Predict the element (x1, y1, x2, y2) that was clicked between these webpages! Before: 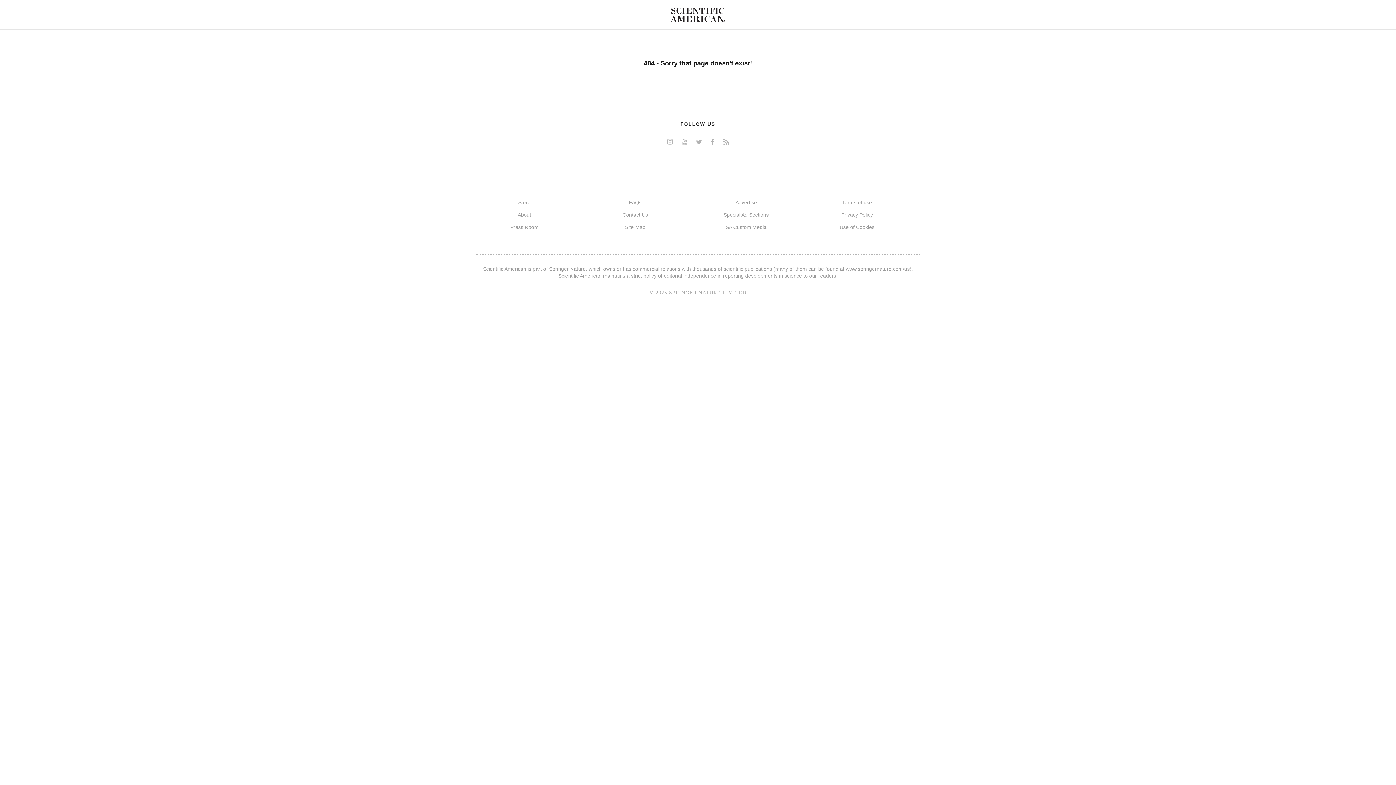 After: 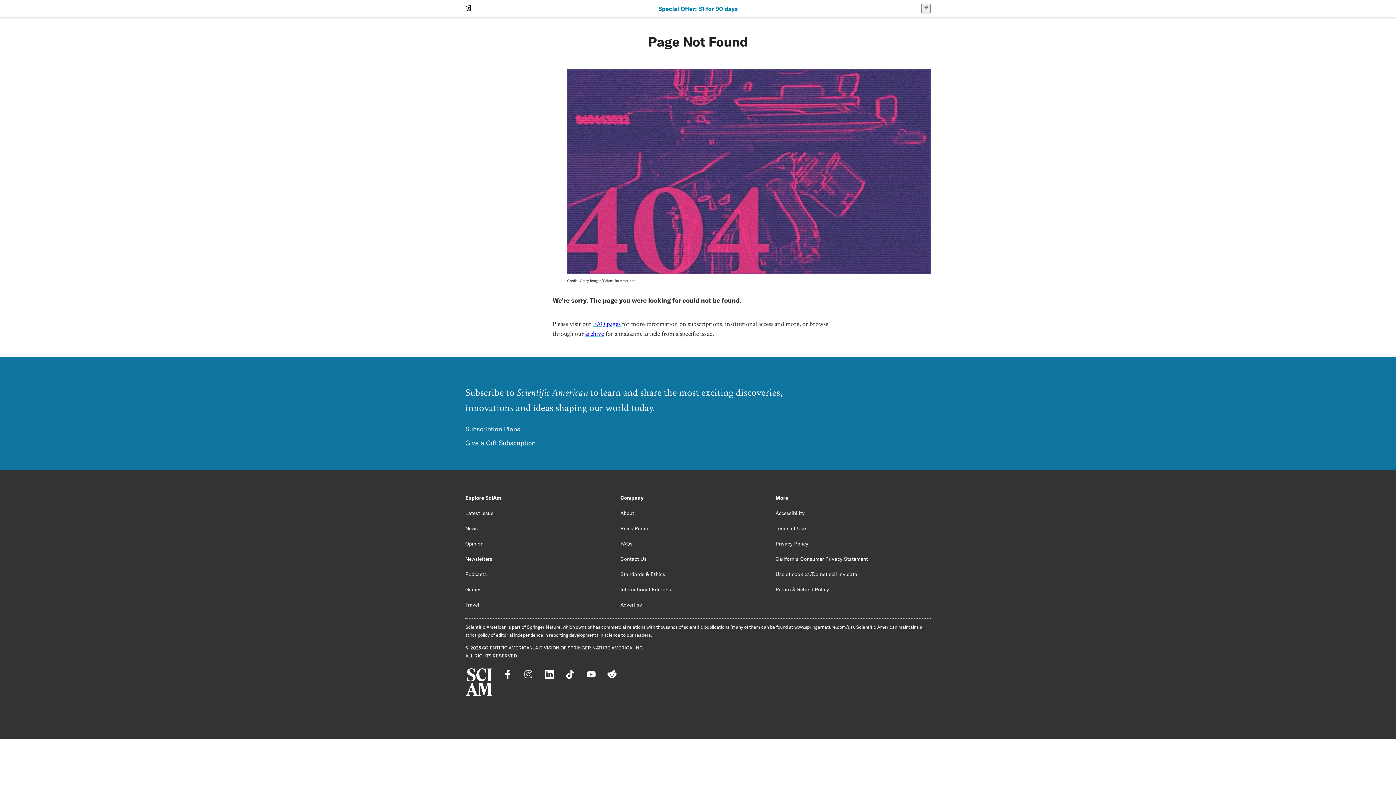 Action: label: Site Map bbox: (625, 224, 645, 230)